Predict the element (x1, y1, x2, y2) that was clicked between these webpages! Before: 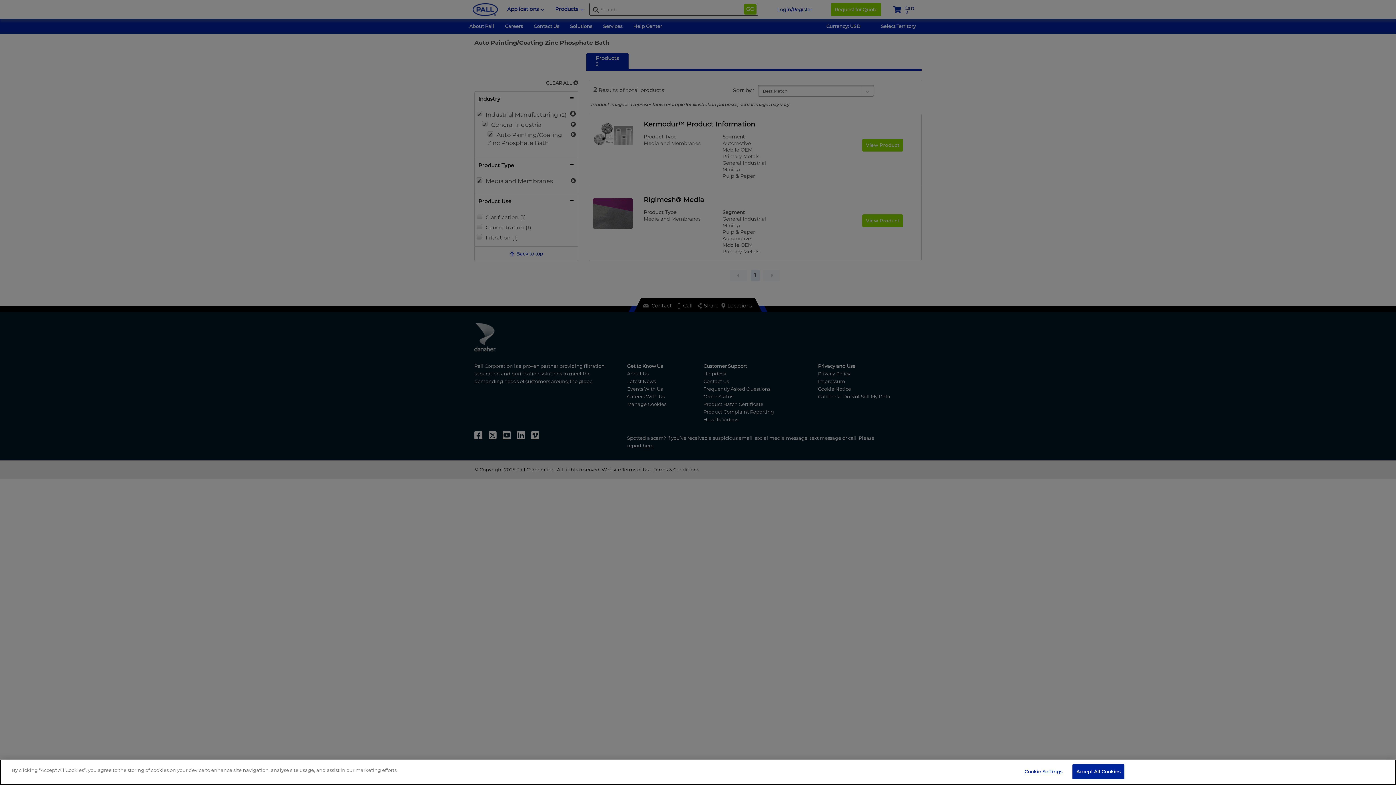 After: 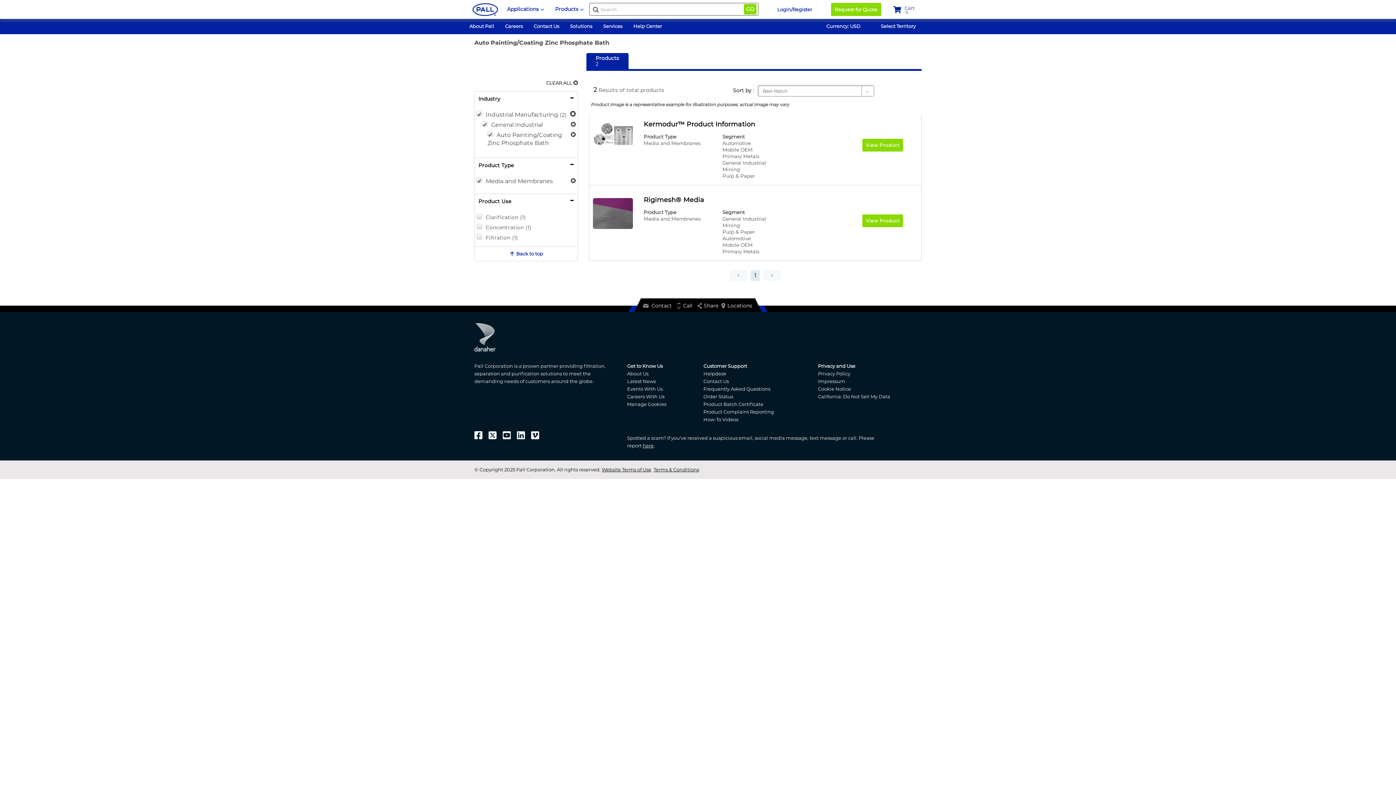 Action: label: Accept All Cookies bbox: (1072, 764, 1124, 779)